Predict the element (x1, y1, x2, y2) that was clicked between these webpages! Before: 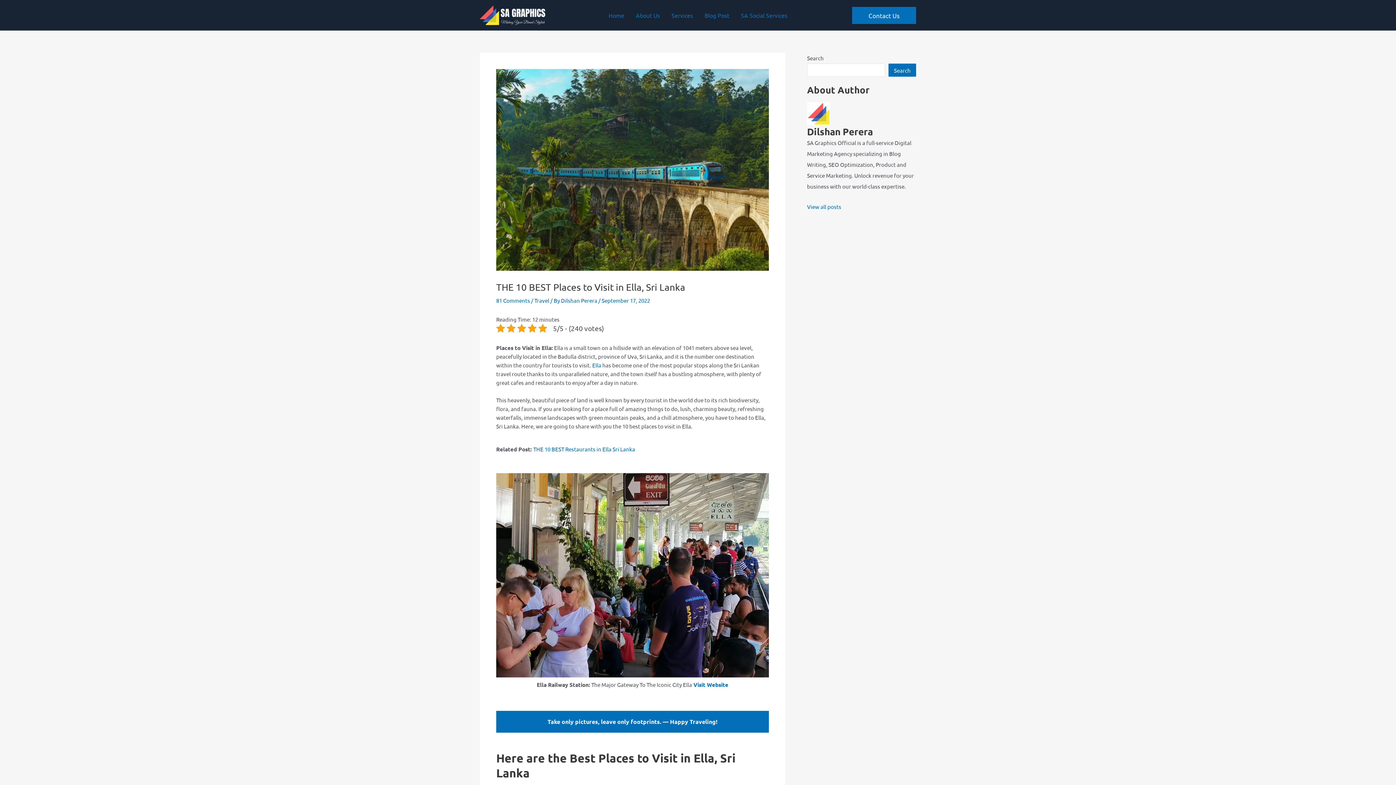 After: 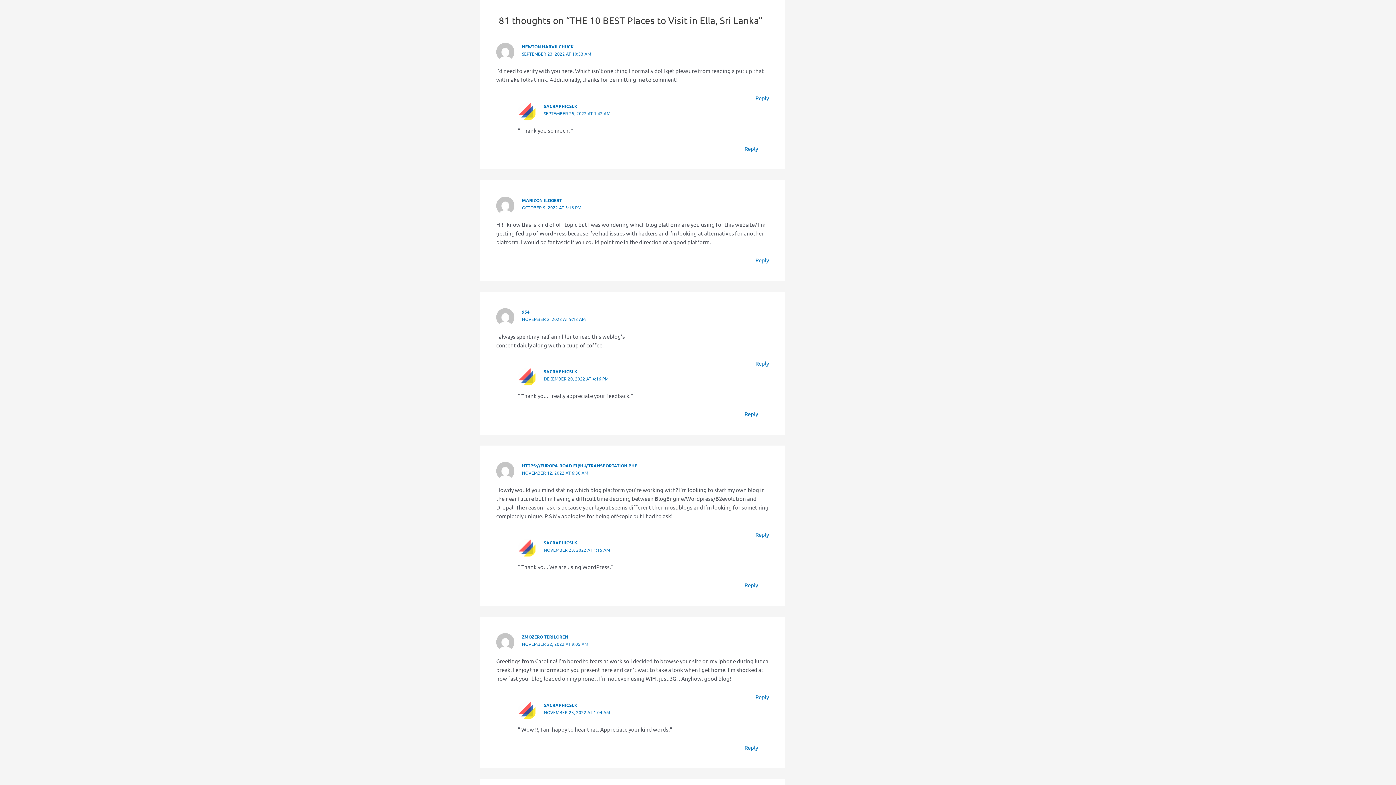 Action: bbox: (496, 296, 530, 303) label: 81 Comments